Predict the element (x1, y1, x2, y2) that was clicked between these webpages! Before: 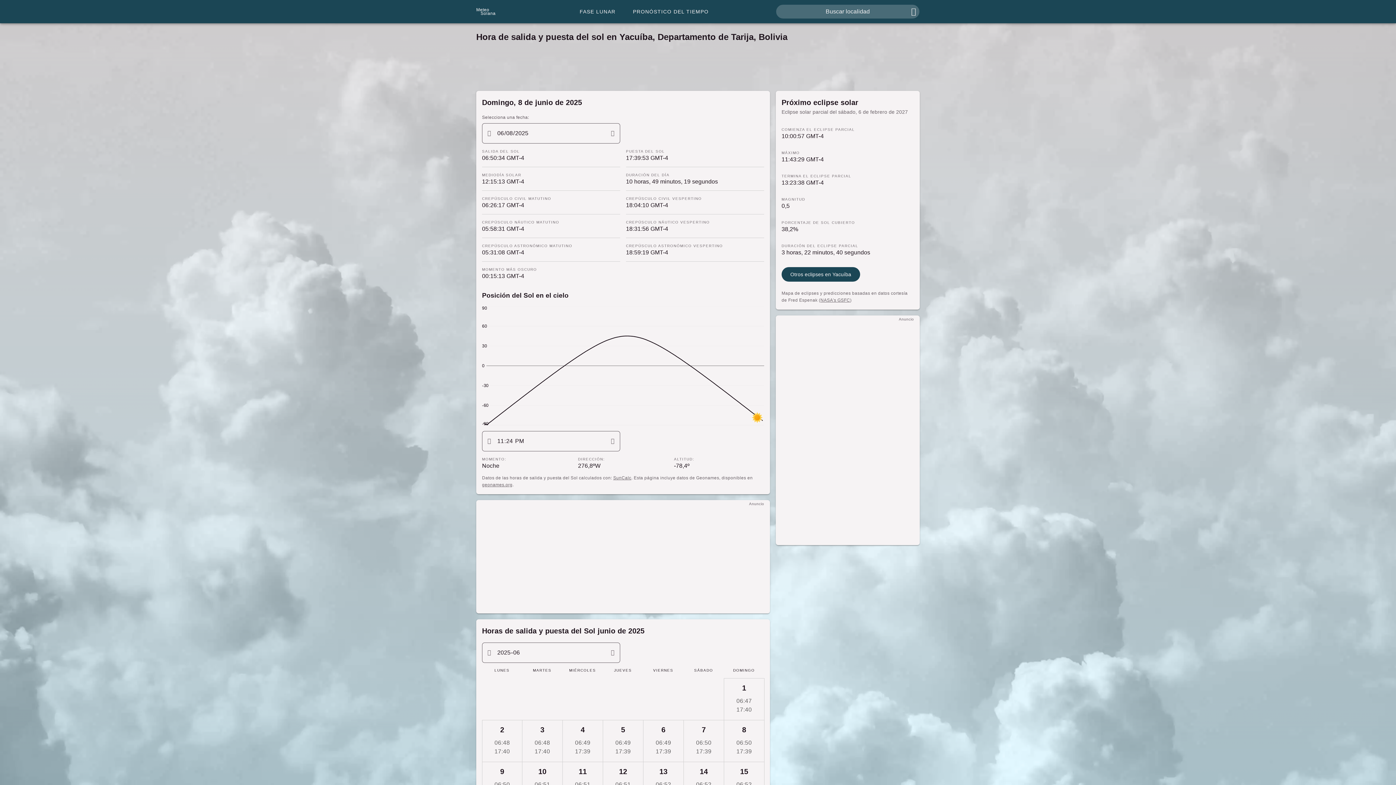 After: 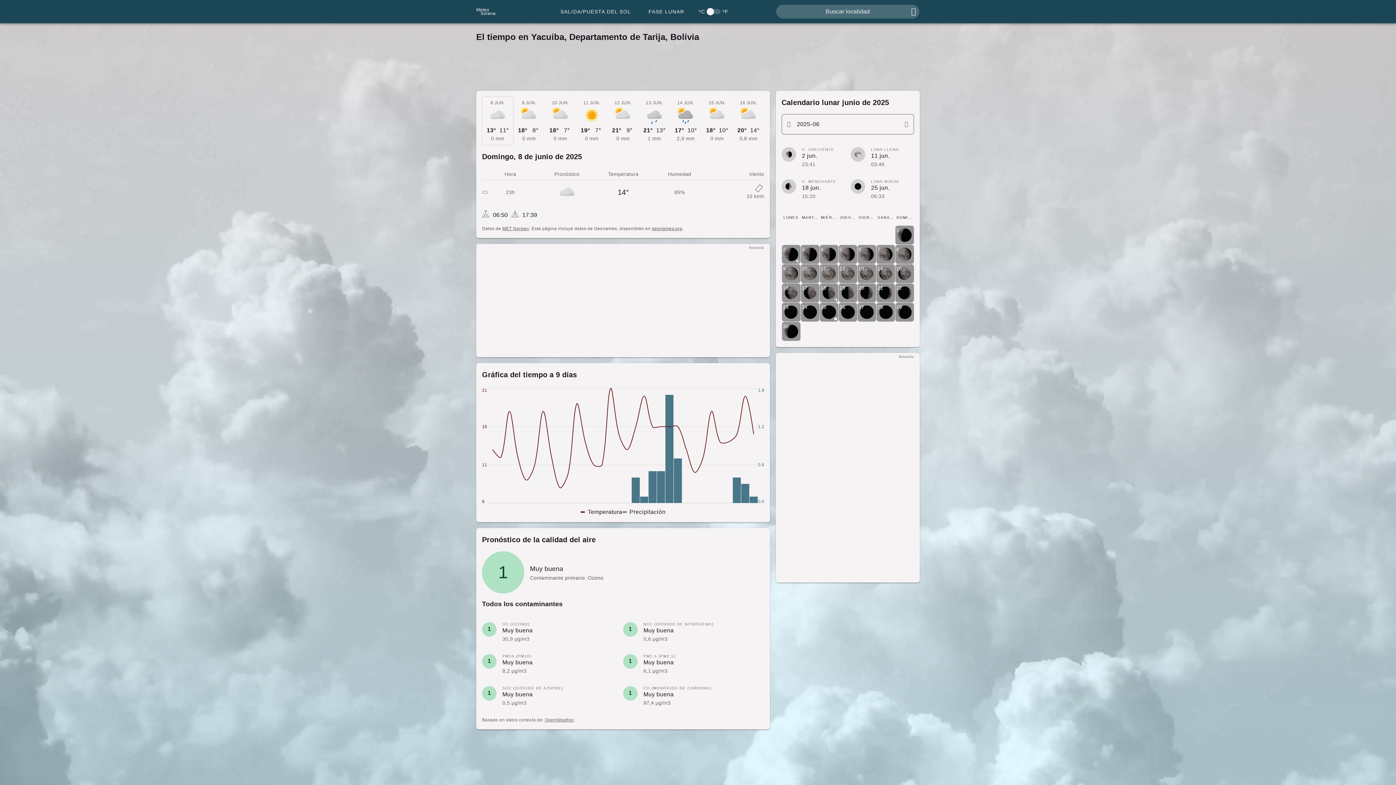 Action: label: PRONÓSTICO DEL TIEMPO bbox: (624, 4, 717, 18)